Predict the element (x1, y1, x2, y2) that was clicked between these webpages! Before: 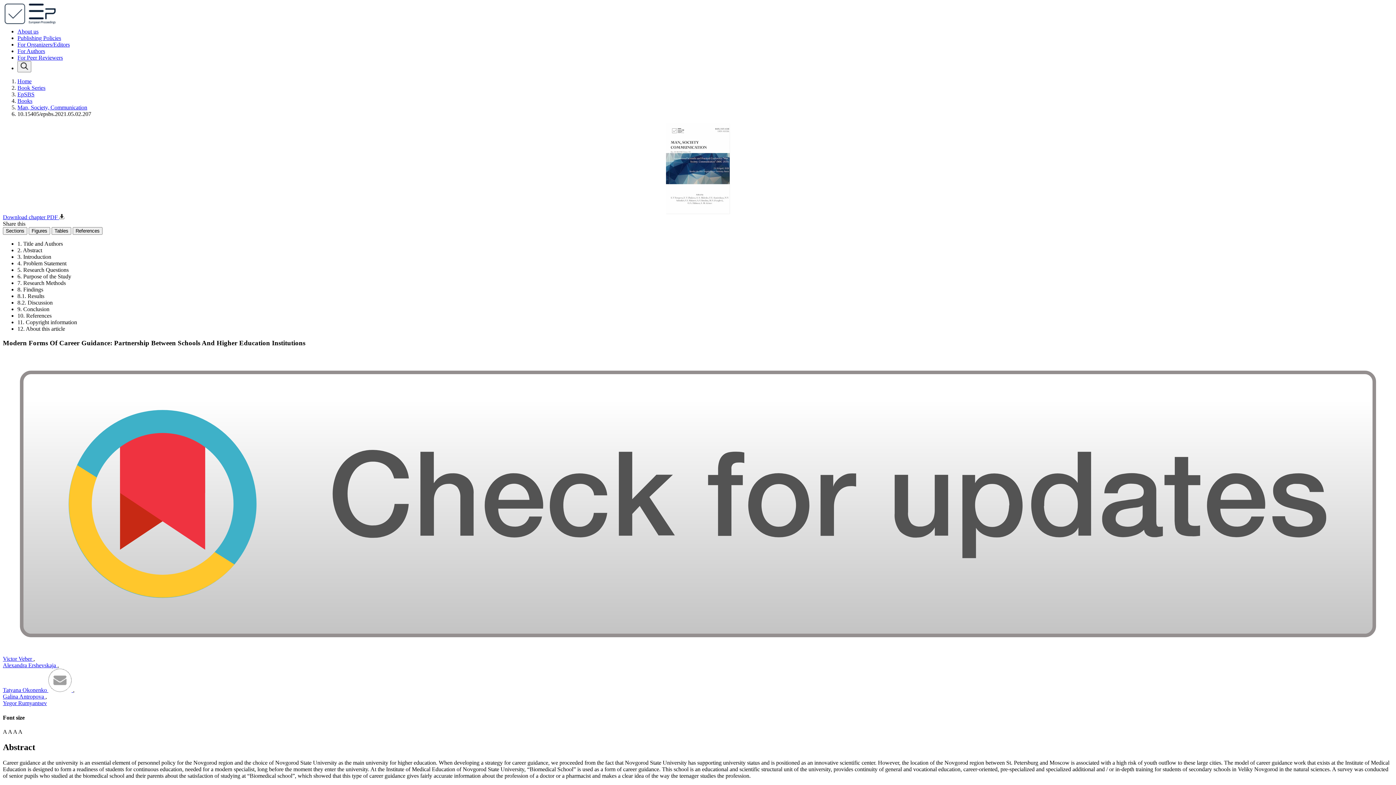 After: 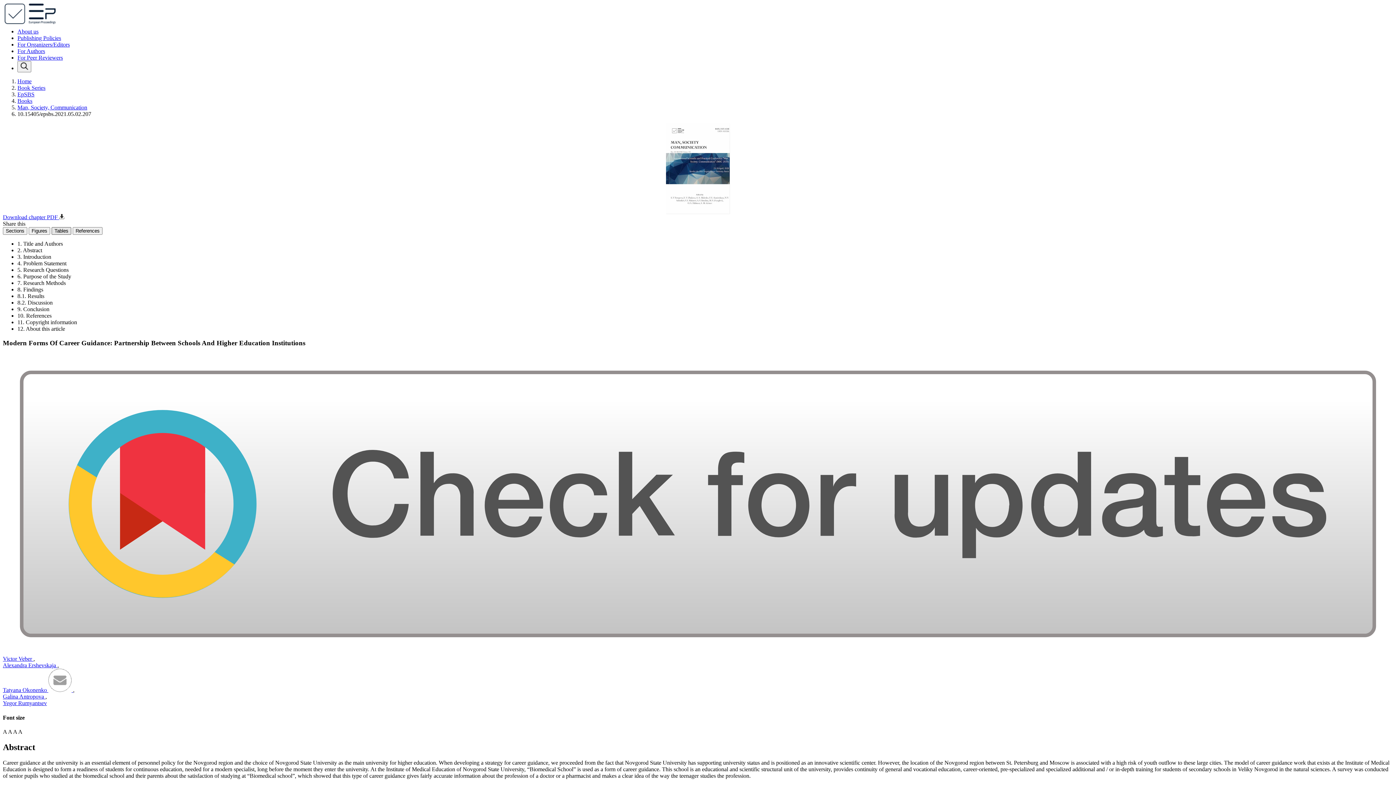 Action: bbox: (51, 227, 71, 234) label: Tables